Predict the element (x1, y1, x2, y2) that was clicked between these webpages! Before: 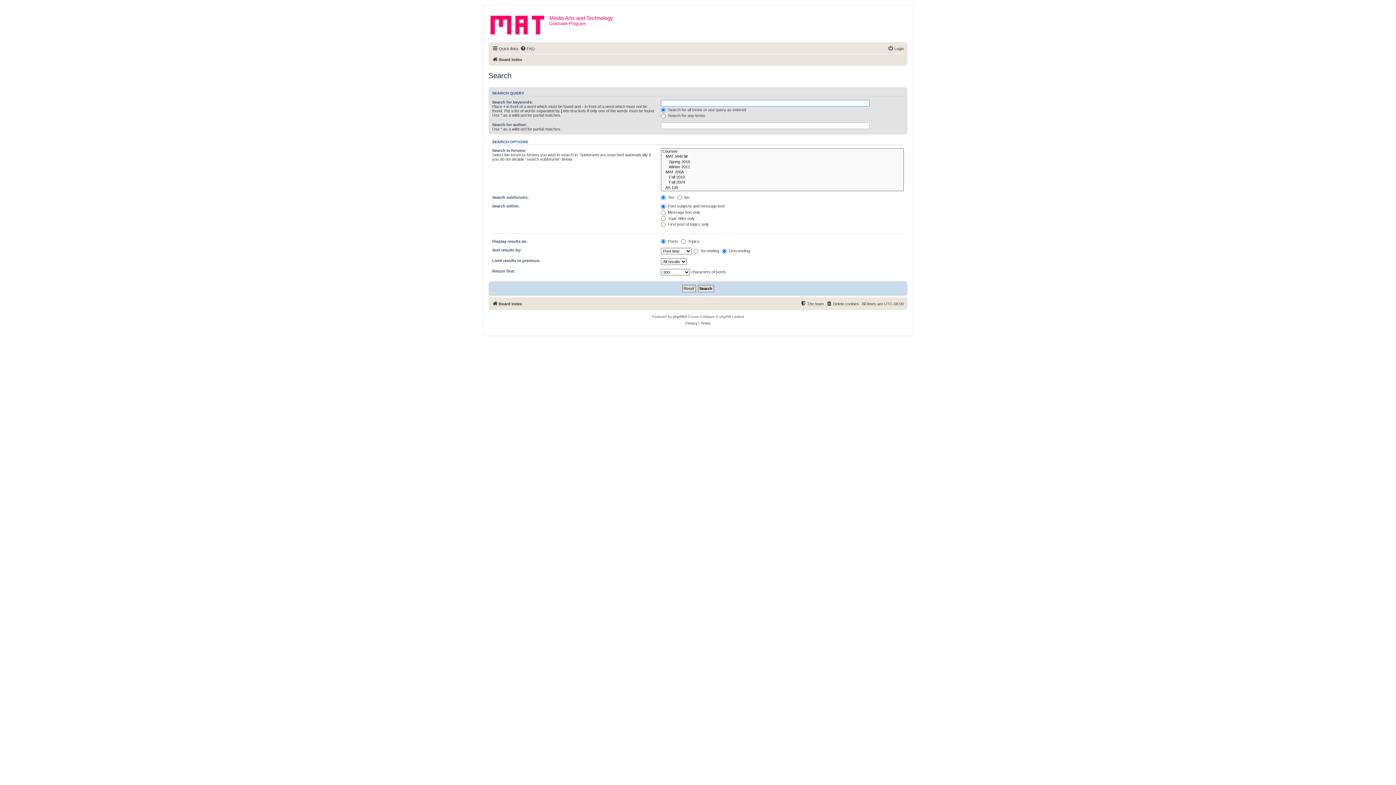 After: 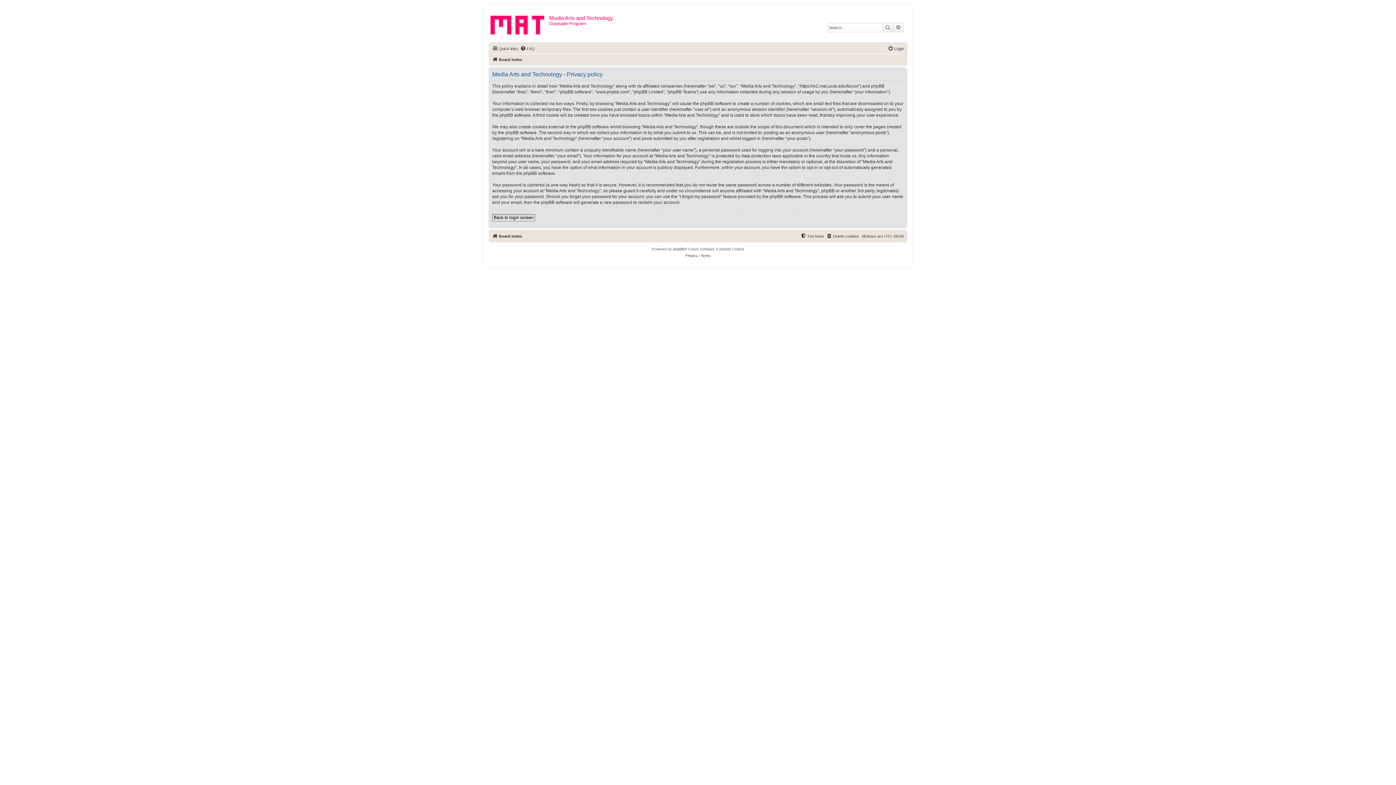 Action: bbox: (685, 320, 697, 327) label: Privacy